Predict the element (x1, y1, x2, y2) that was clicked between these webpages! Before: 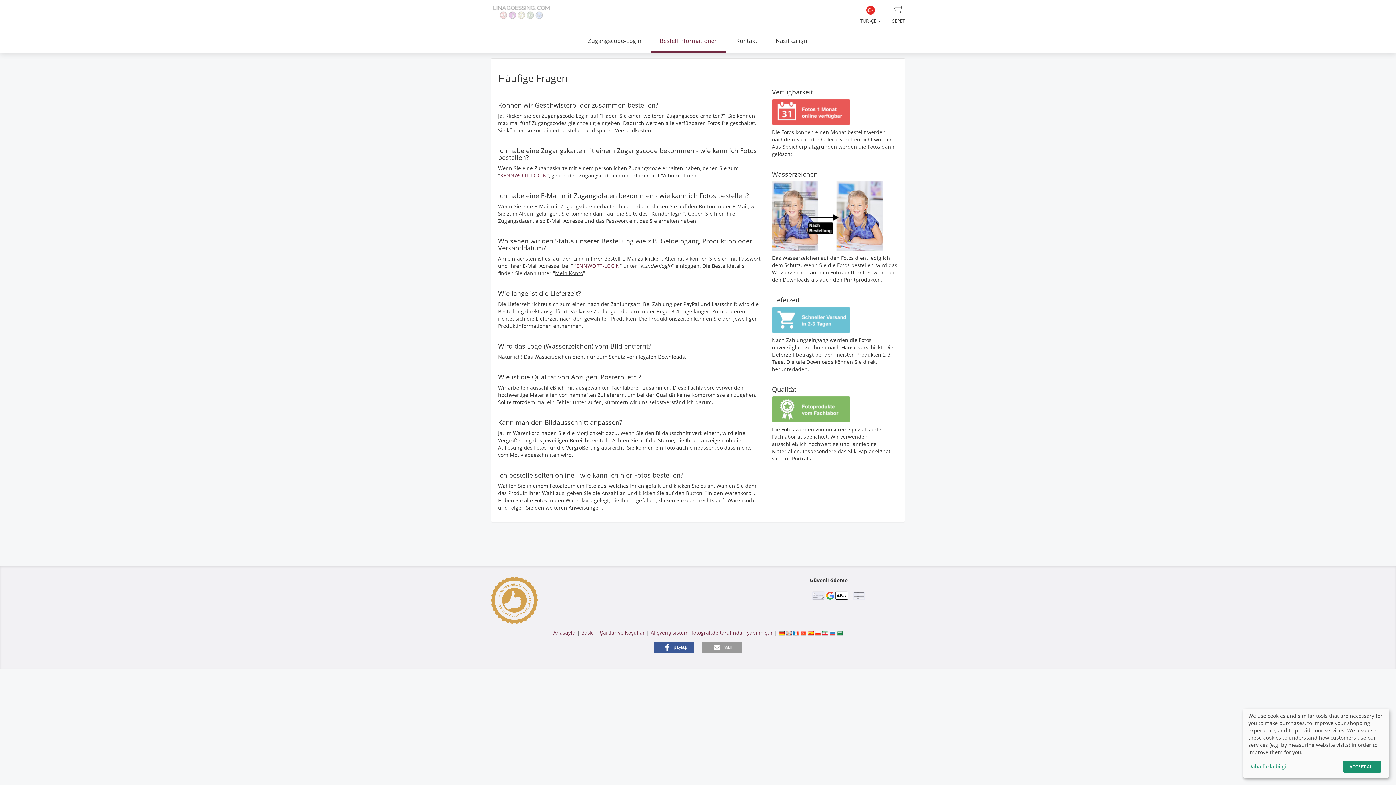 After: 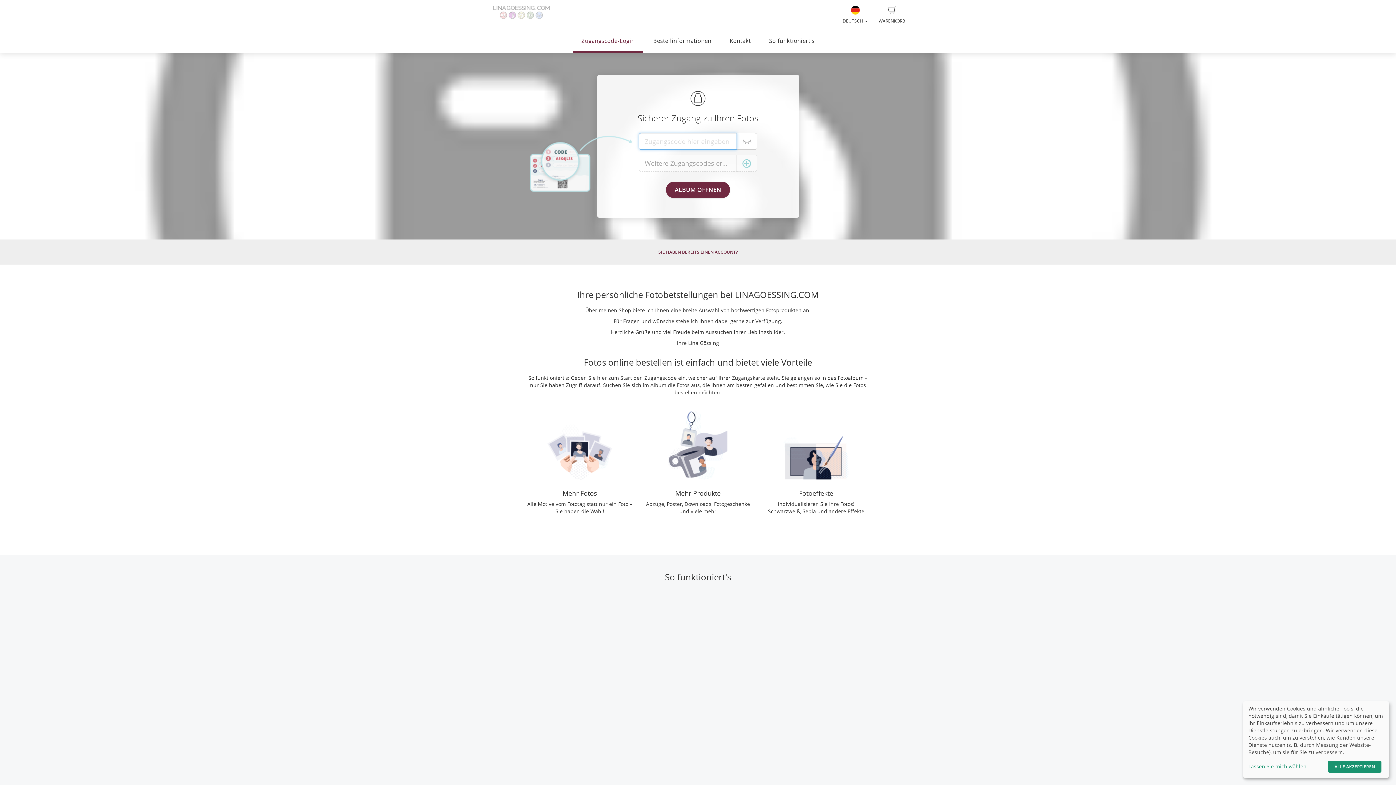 Action: label: KENNWORT-LOGIN bbox: (573, 262, 620, 269)